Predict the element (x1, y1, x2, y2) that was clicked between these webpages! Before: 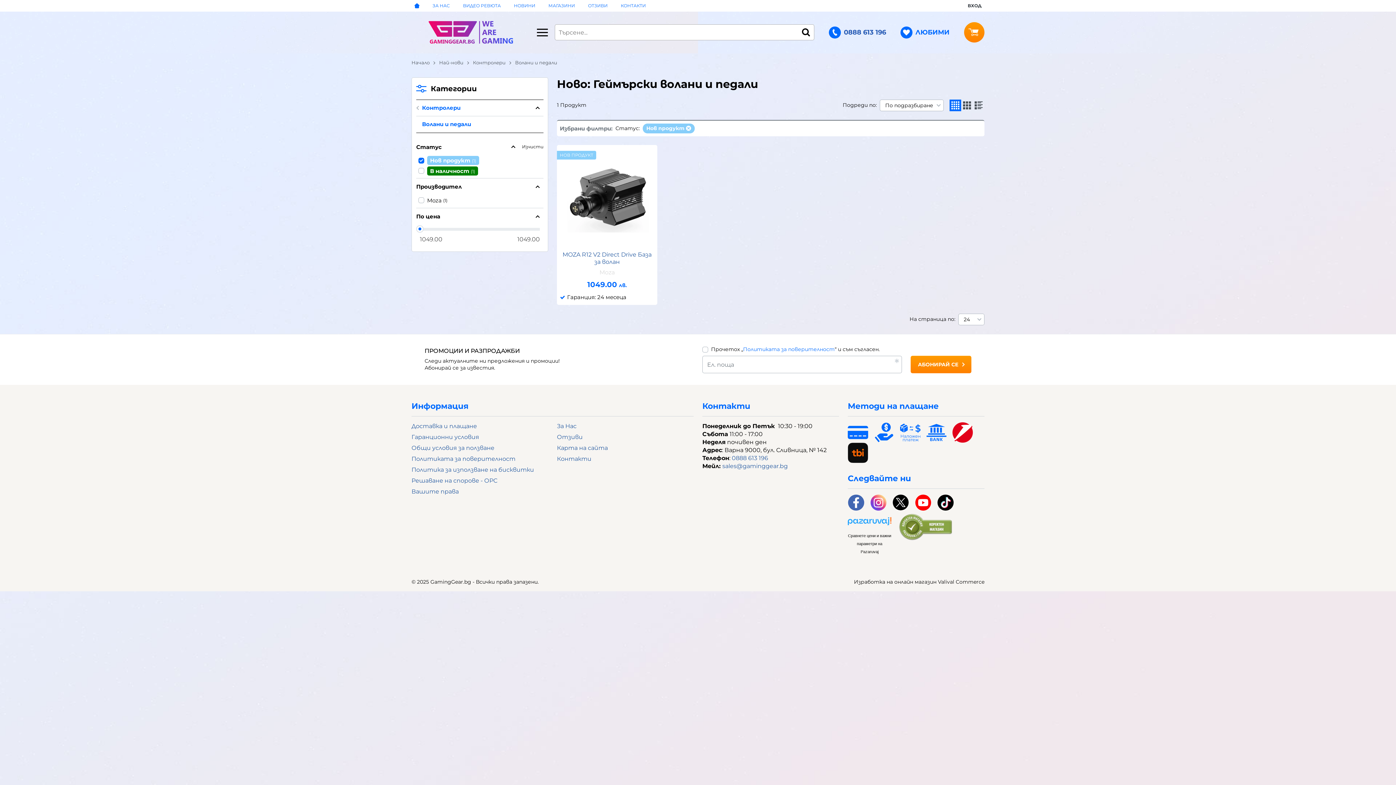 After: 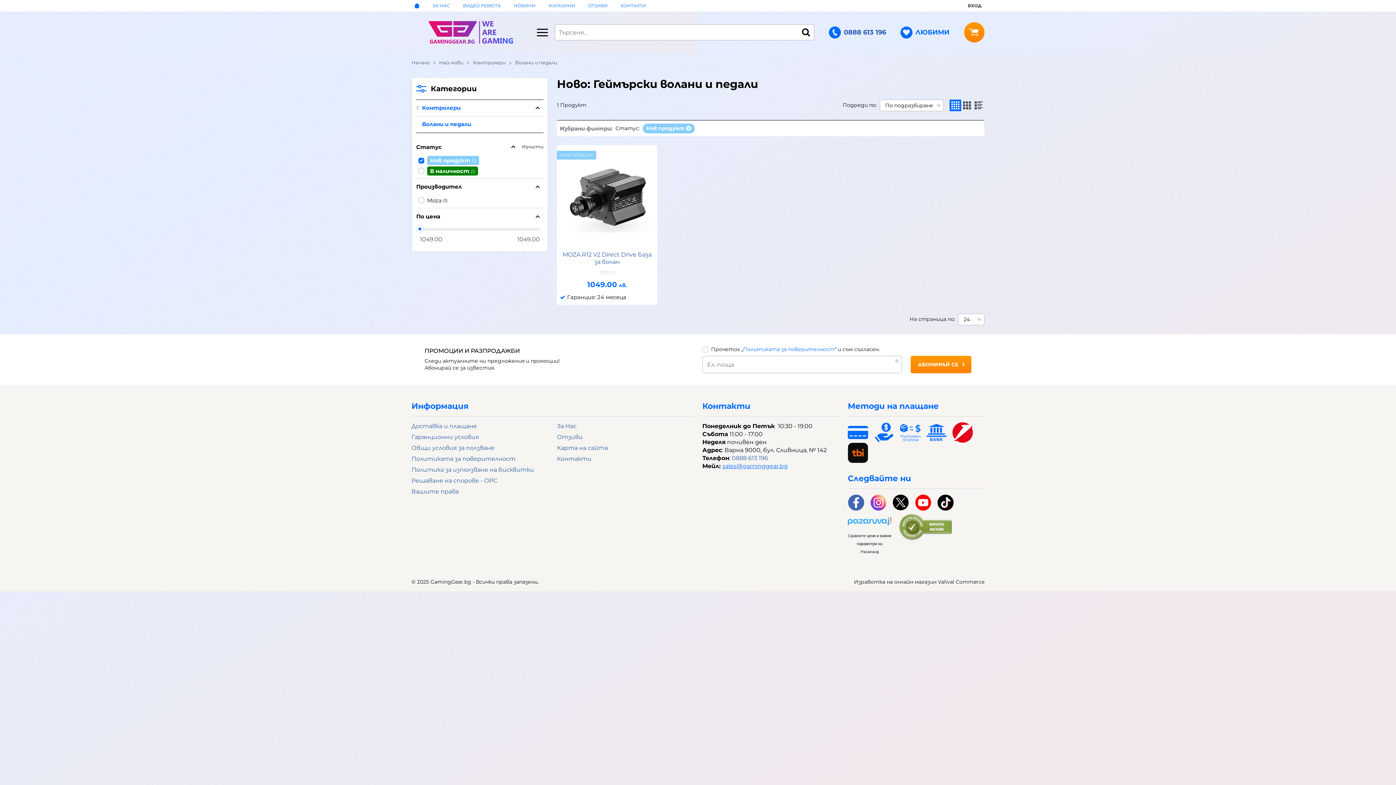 Action: label: sales@gaminggear.bg bbox: (722, 462, 788, 469)